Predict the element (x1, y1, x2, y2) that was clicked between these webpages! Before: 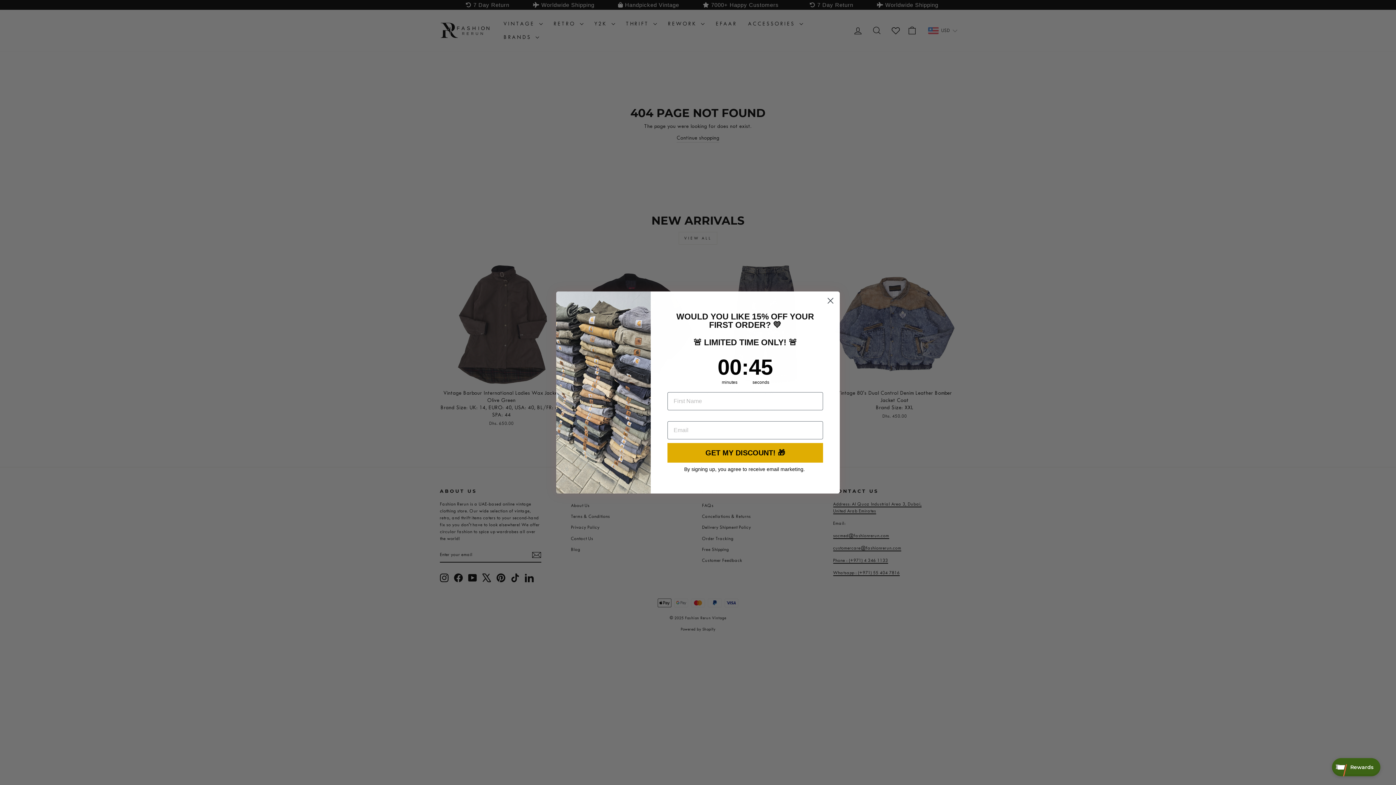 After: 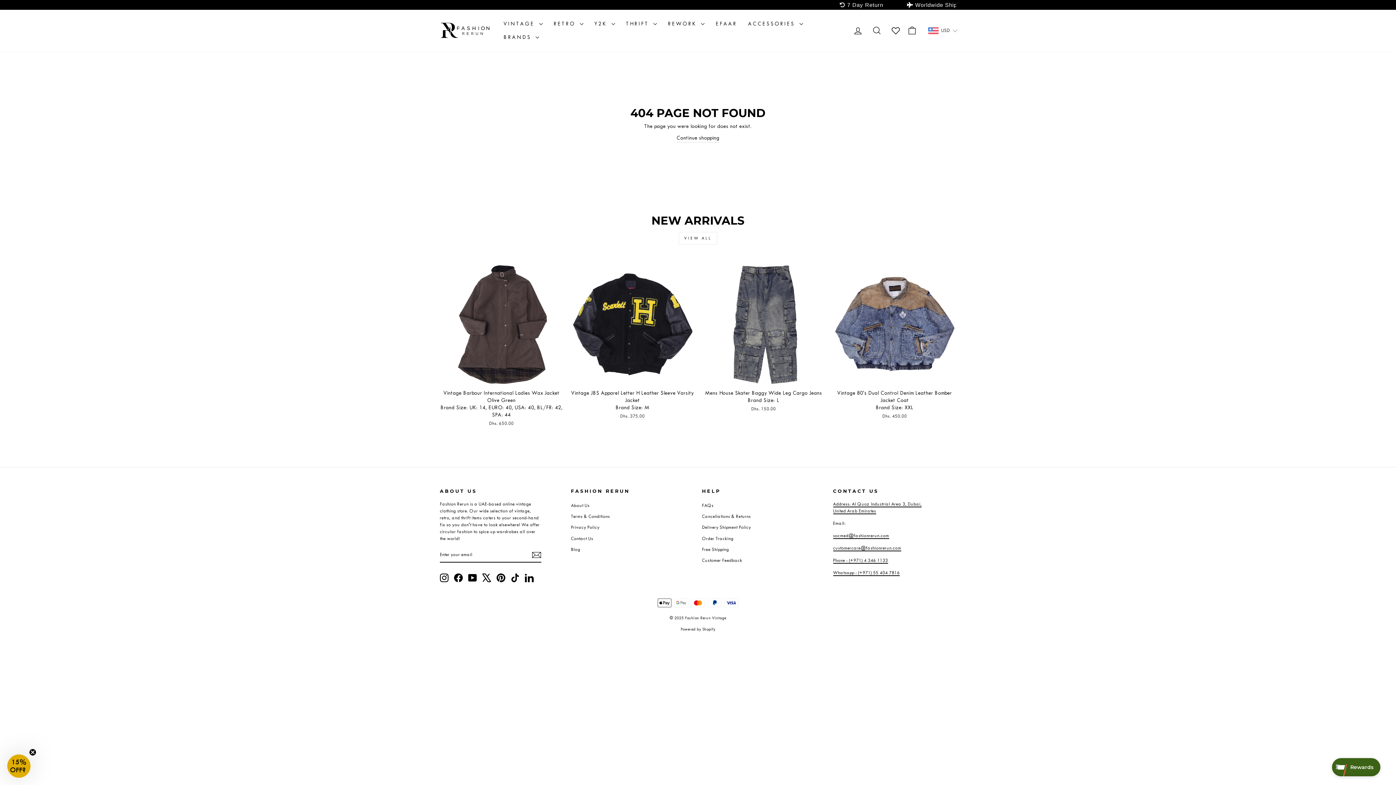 Action: label: Close dialog bbox: (824, 294, 837, 307)